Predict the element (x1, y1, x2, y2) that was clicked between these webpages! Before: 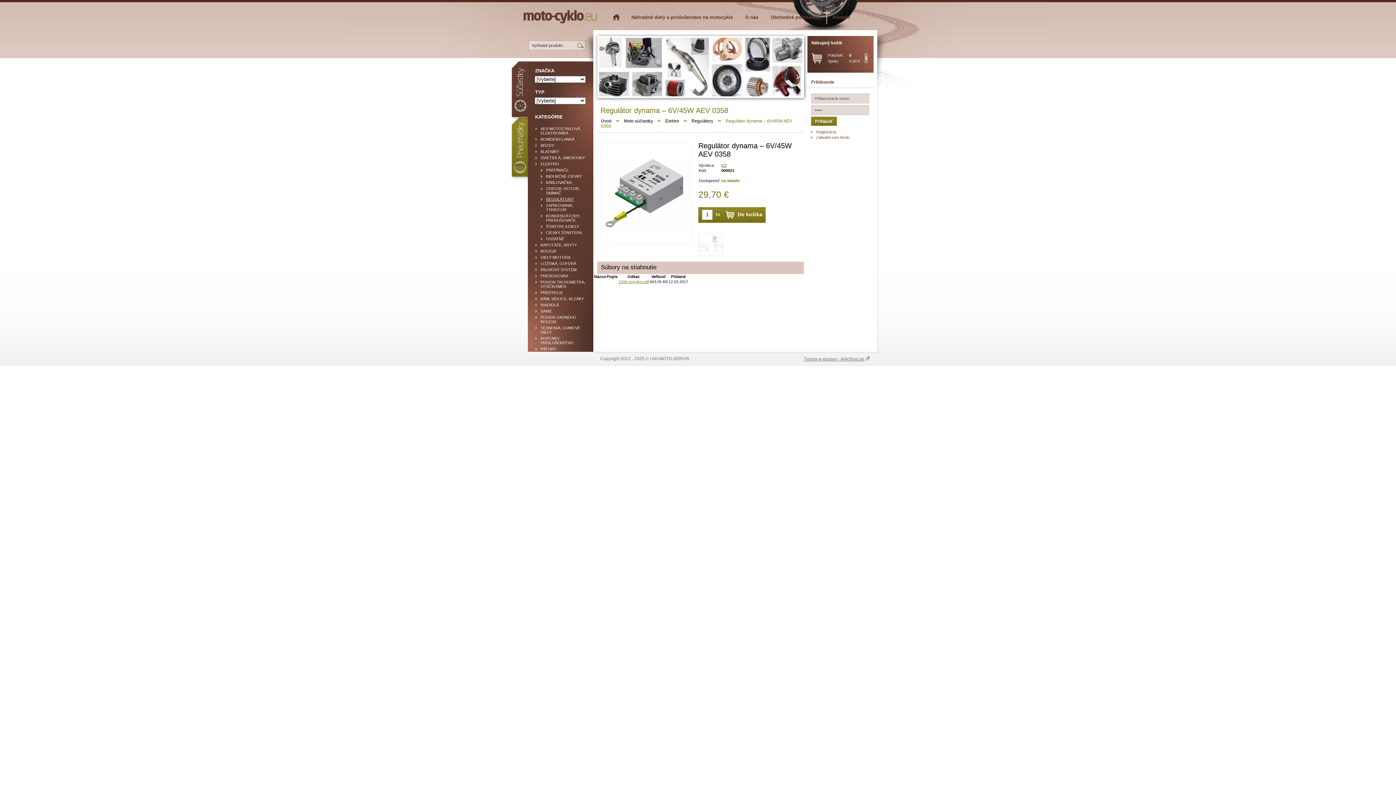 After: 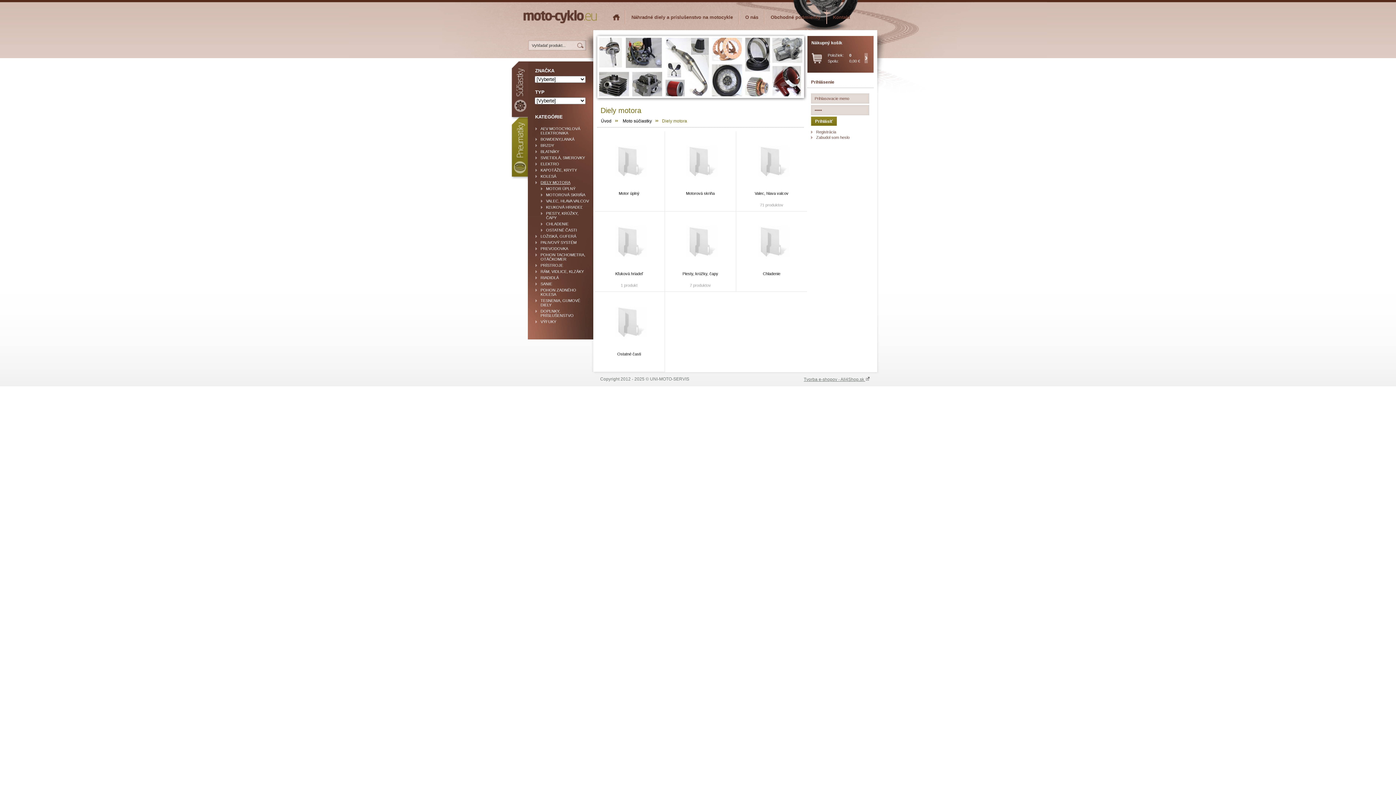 Action: bbox: (528, 254, 589, 260) label: DIELY MOTORA